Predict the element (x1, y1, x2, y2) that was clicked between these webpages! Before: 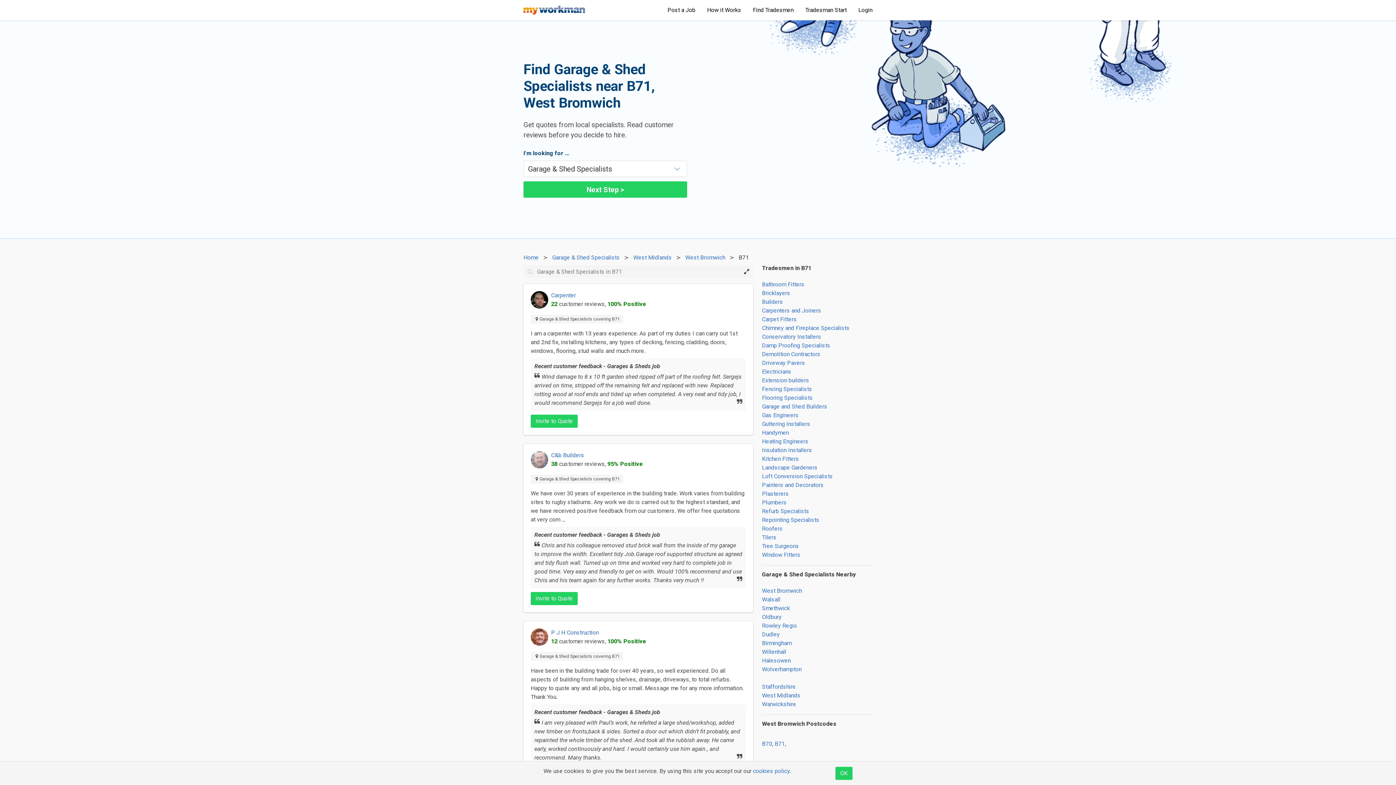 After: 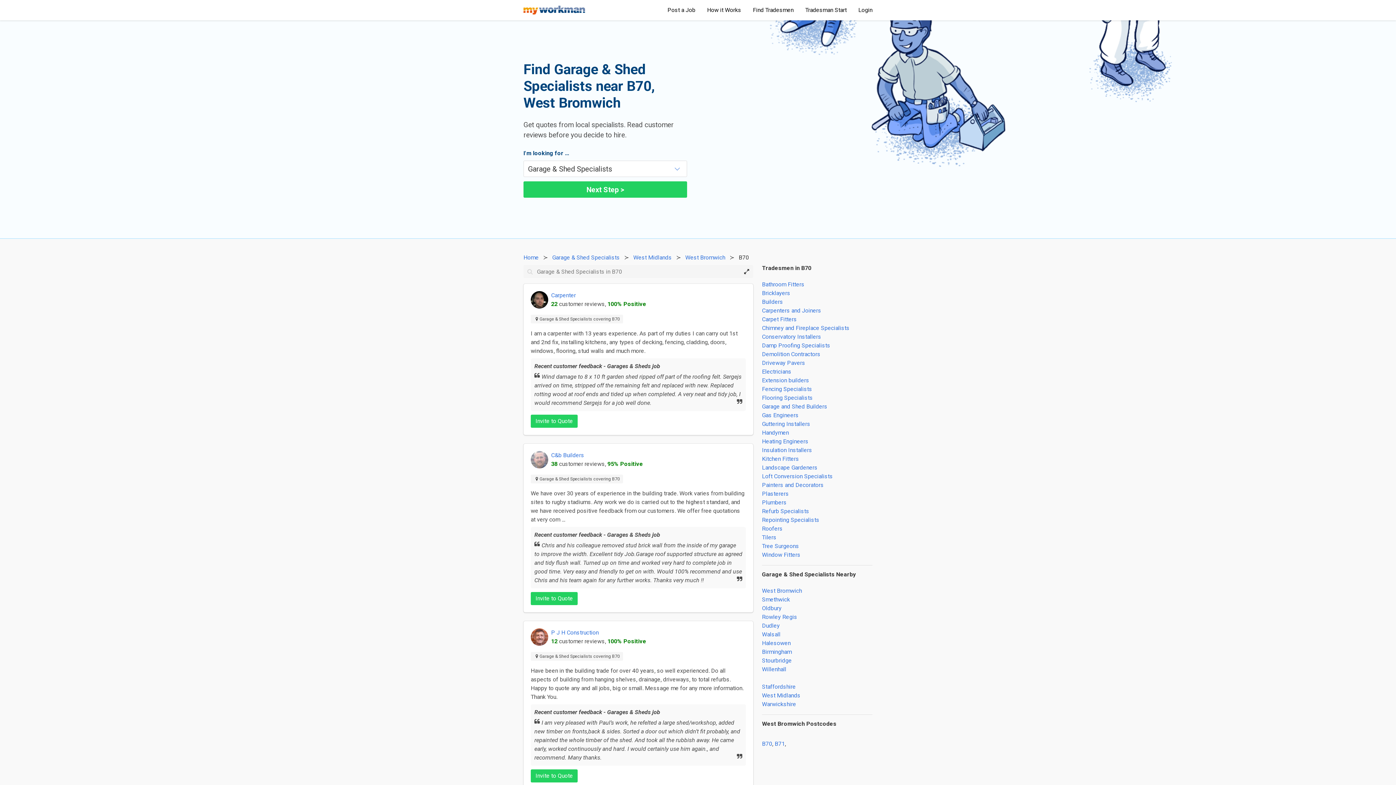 Action: label: B70 bbox: (762, 740, 772, 747)